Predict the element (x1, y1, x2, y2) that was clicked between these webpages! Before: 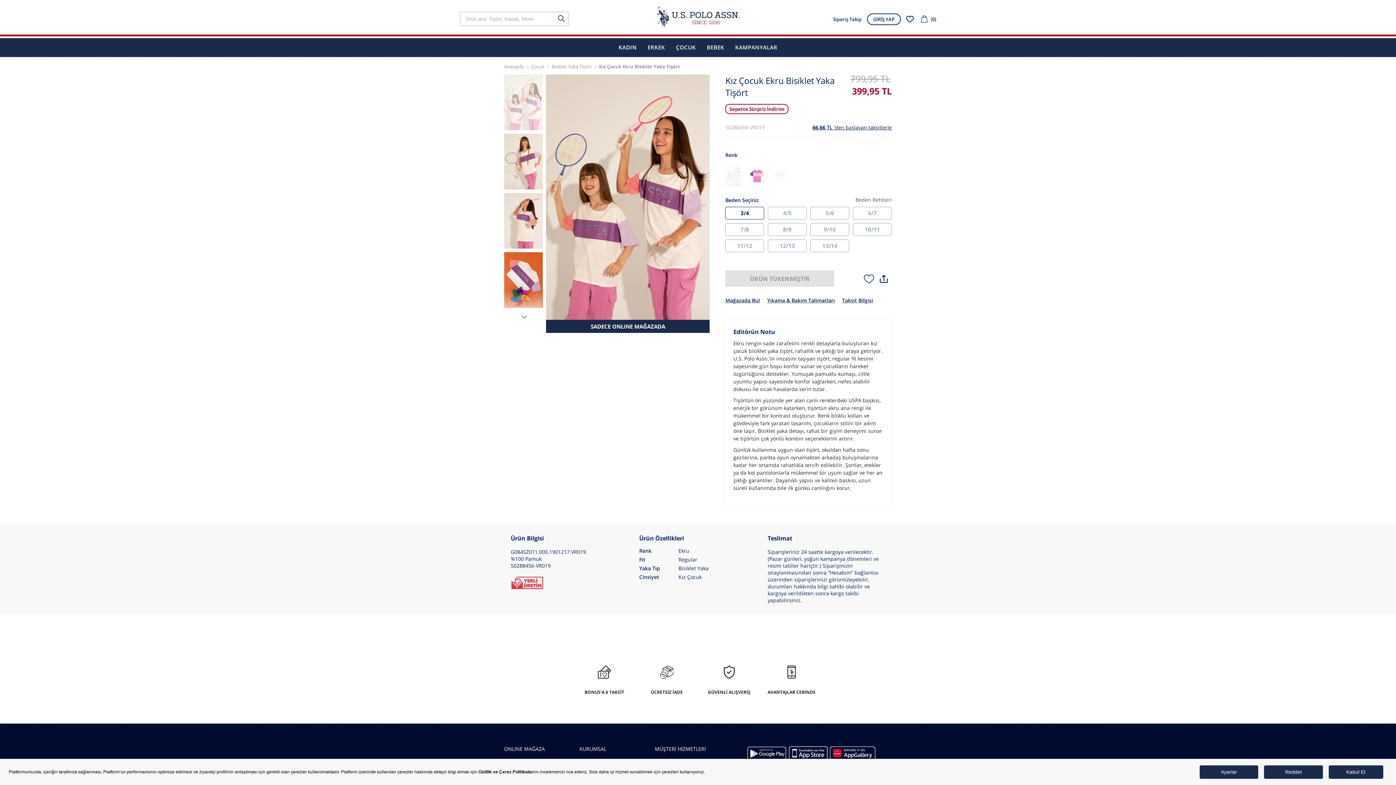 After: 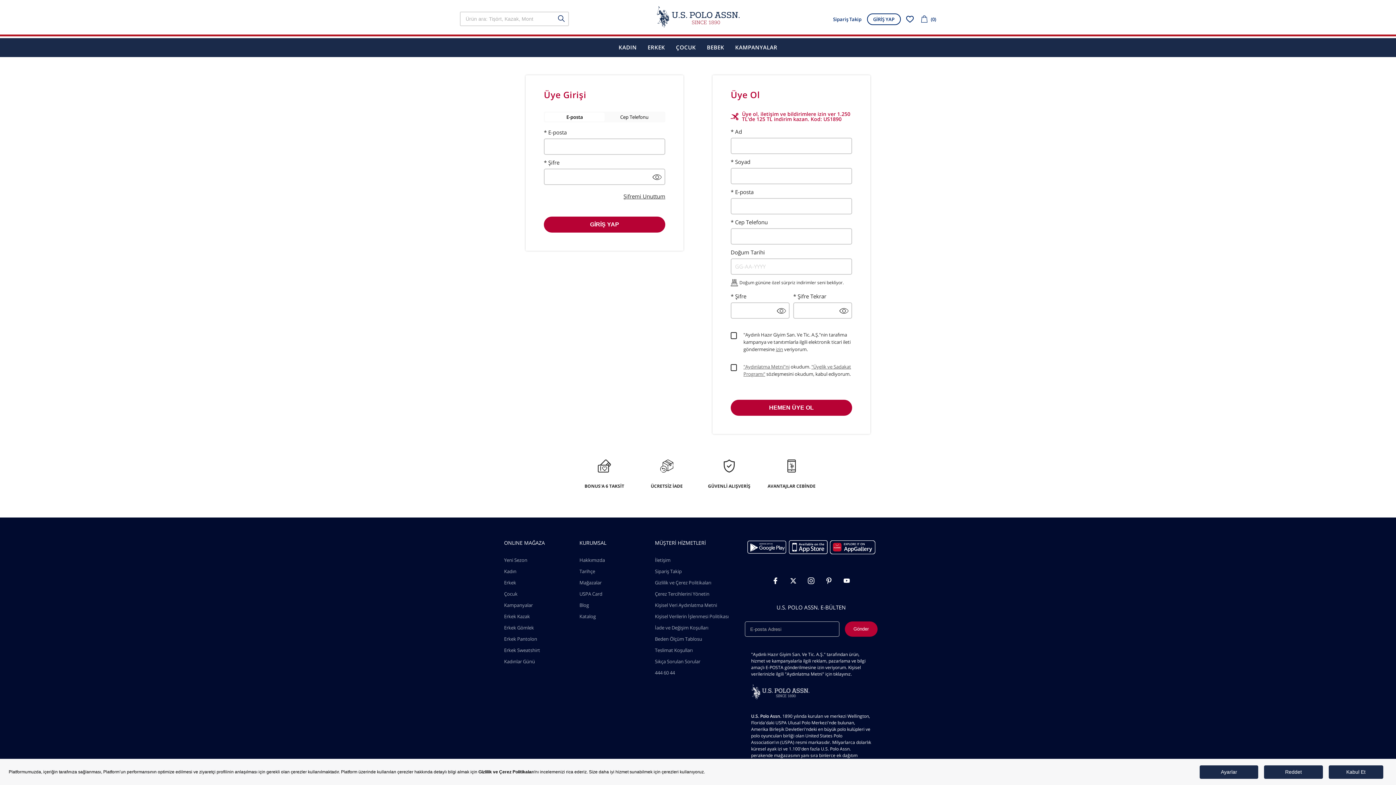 Action: bbox: (864, 272, 874, 286)